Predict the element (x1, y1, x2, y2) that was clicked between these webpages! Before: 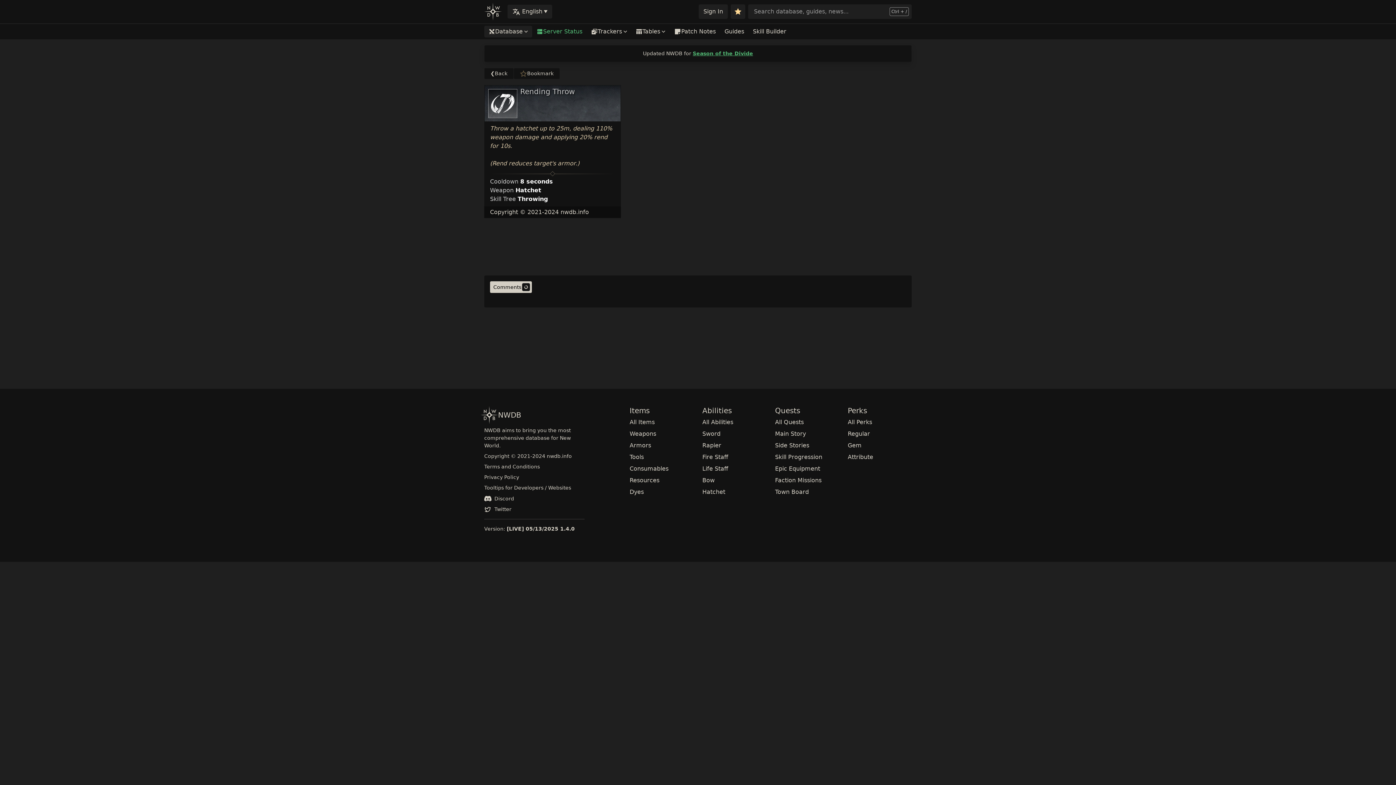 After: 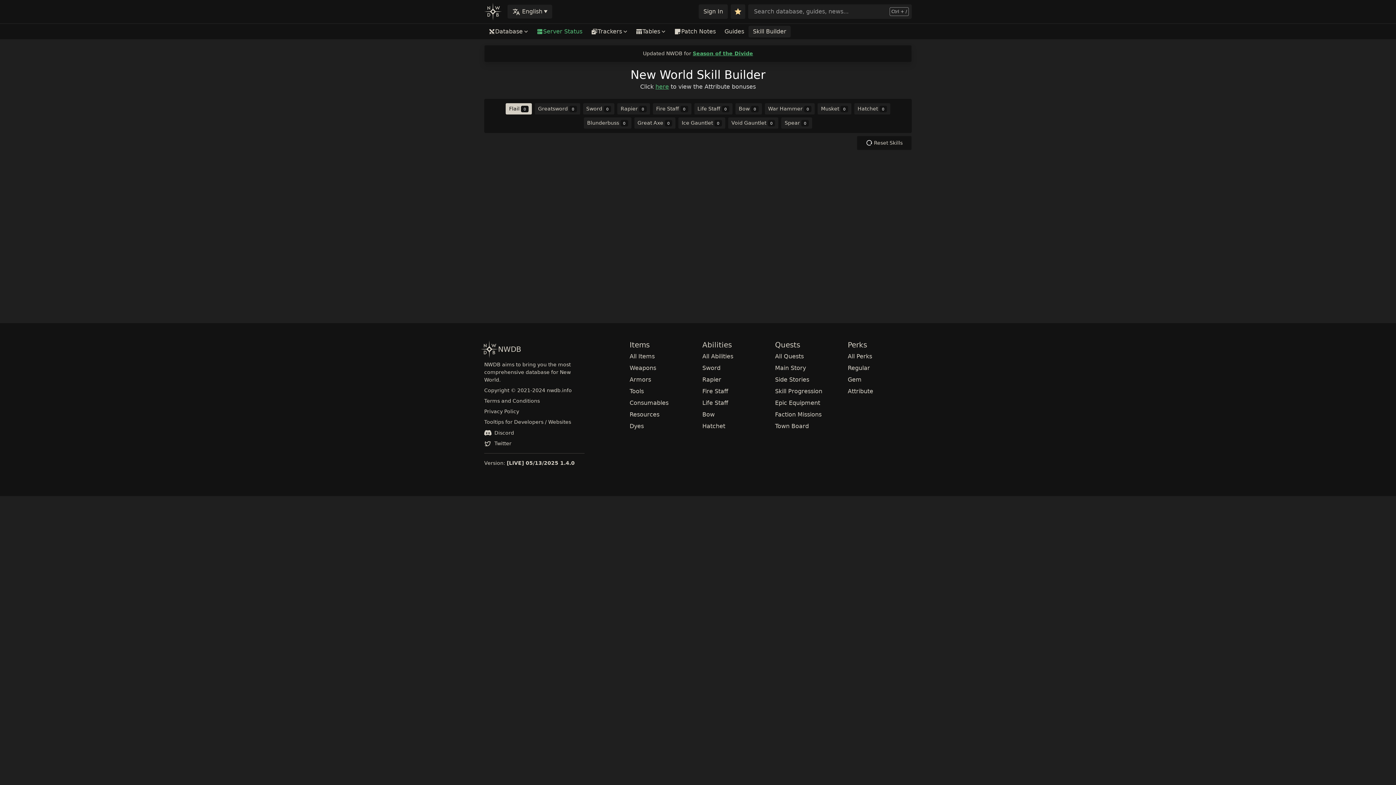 Action: bbox: (748, 25, 790, 37) label: Skill Builder